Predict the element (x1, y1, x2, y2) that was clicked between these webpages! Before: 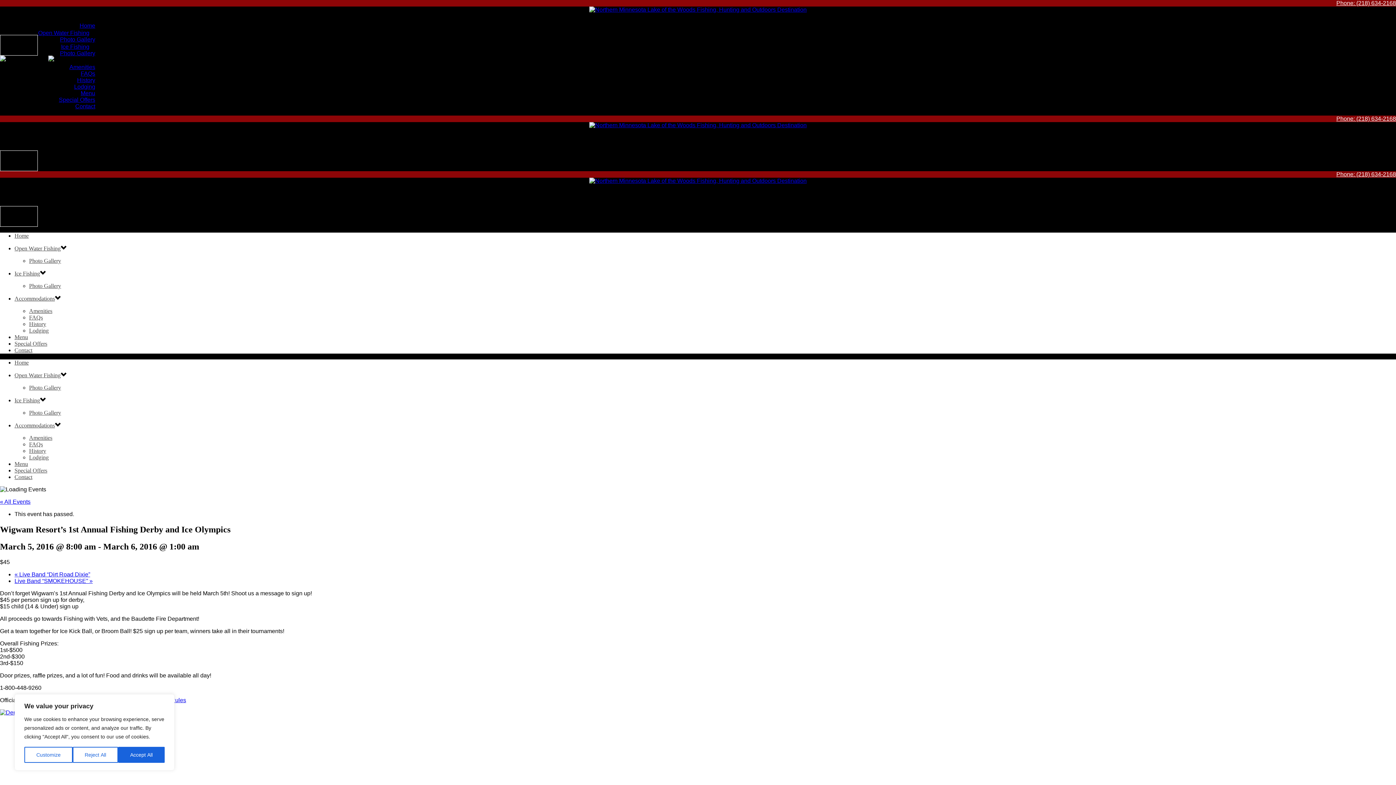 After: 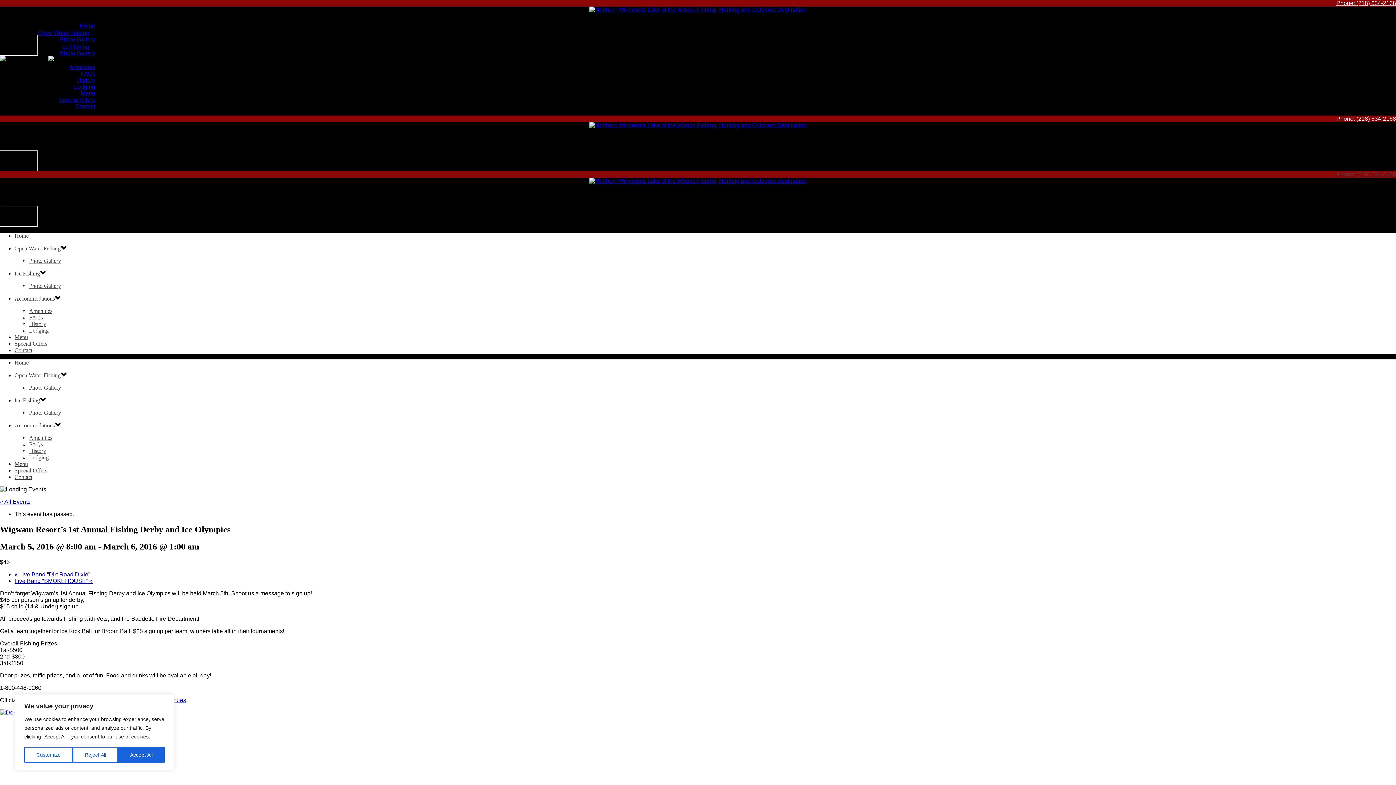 Action: label: Phone: (218) 634-2168 bbox: (1336, 171, 1396, 177)